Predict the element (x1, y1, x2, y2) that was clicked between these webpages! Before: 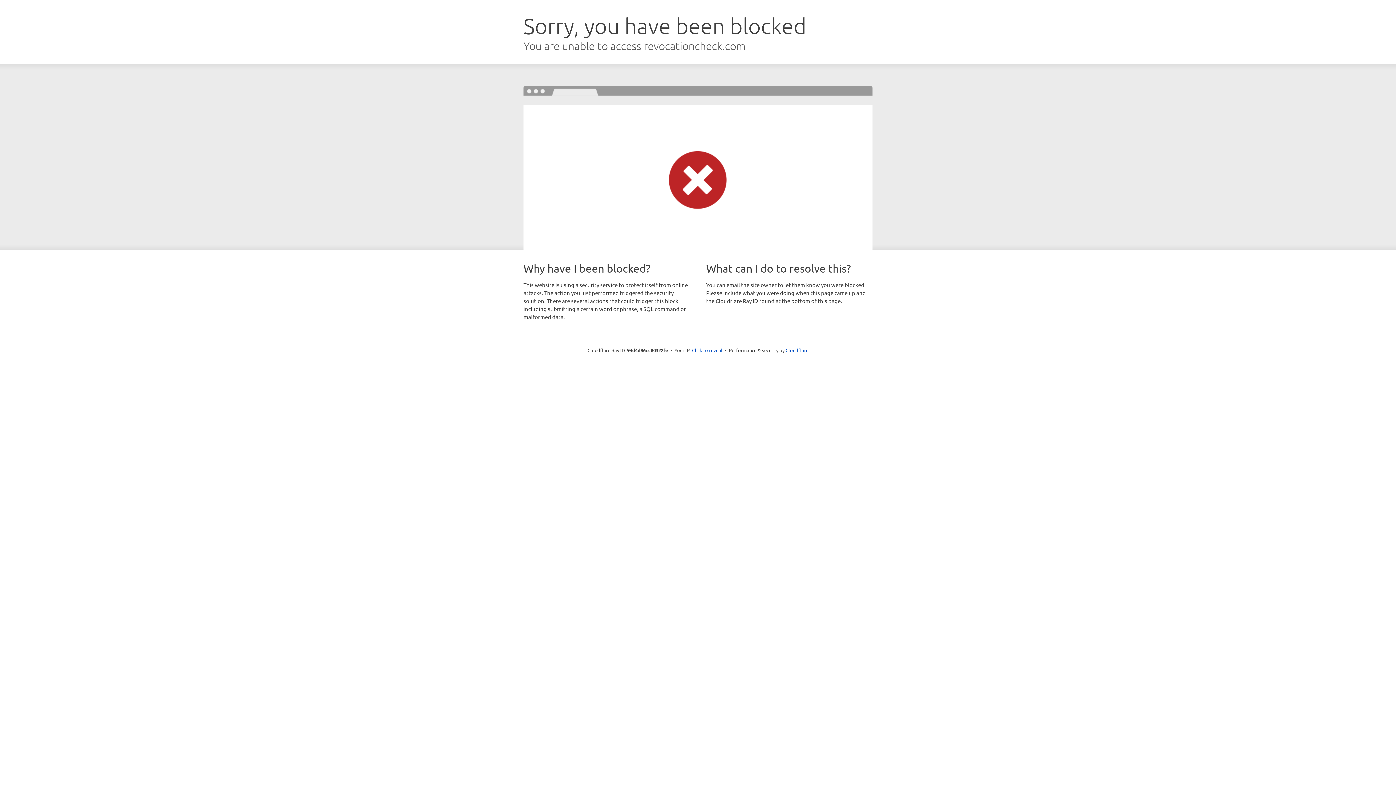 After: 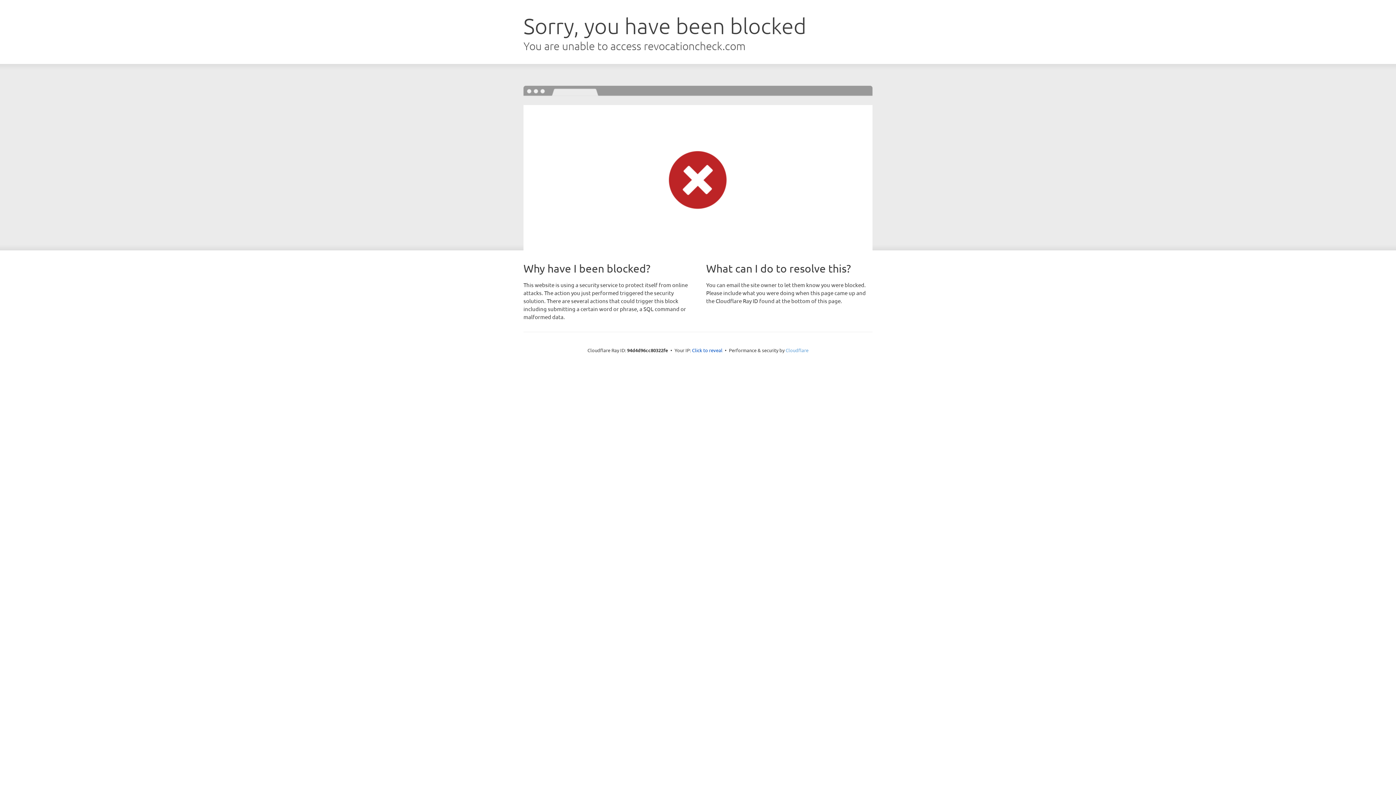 Action: label: Cloudflare bbox: (785, 347, 808, 353)